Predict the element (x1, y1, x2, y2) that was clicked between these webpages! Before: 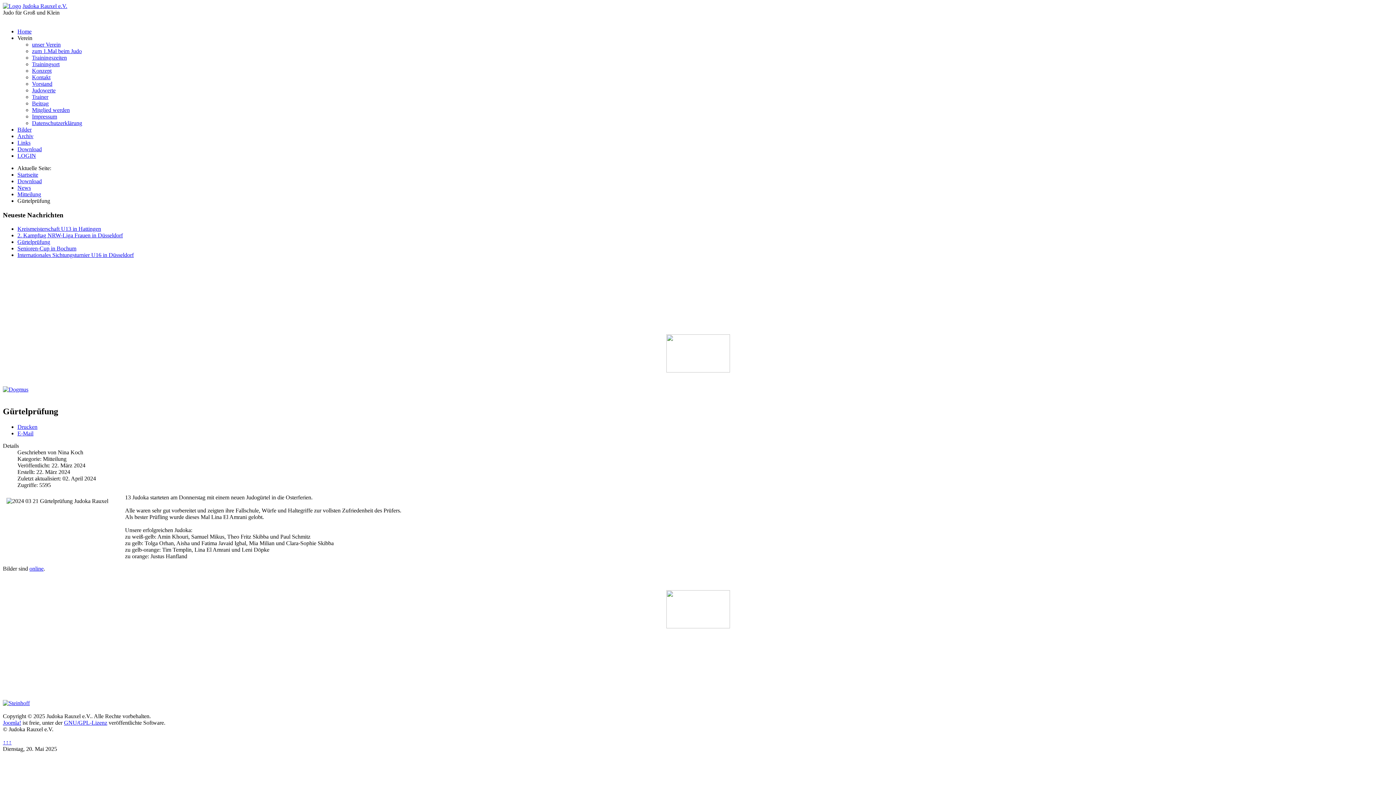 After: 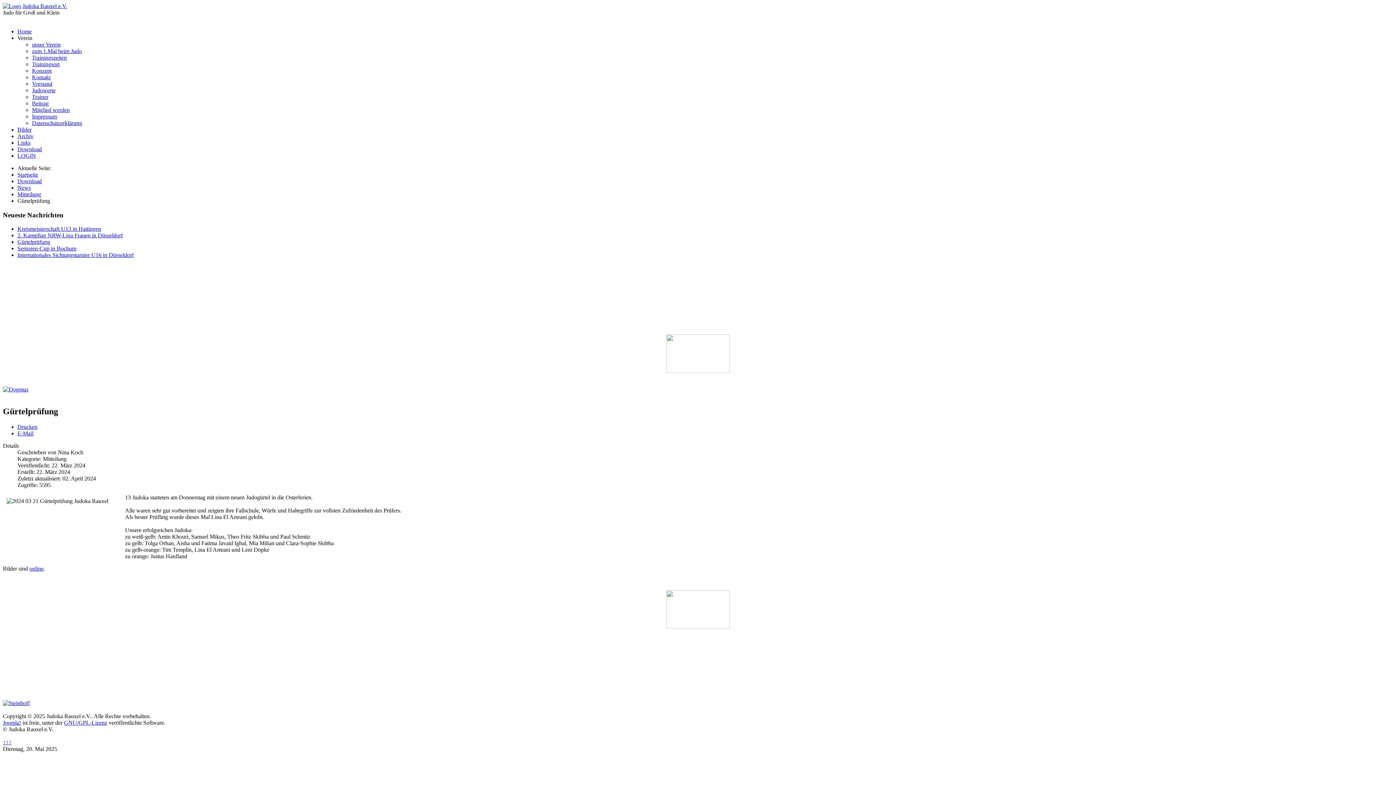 Action: label: Drucken bbox: (17, 424, 37, 430)